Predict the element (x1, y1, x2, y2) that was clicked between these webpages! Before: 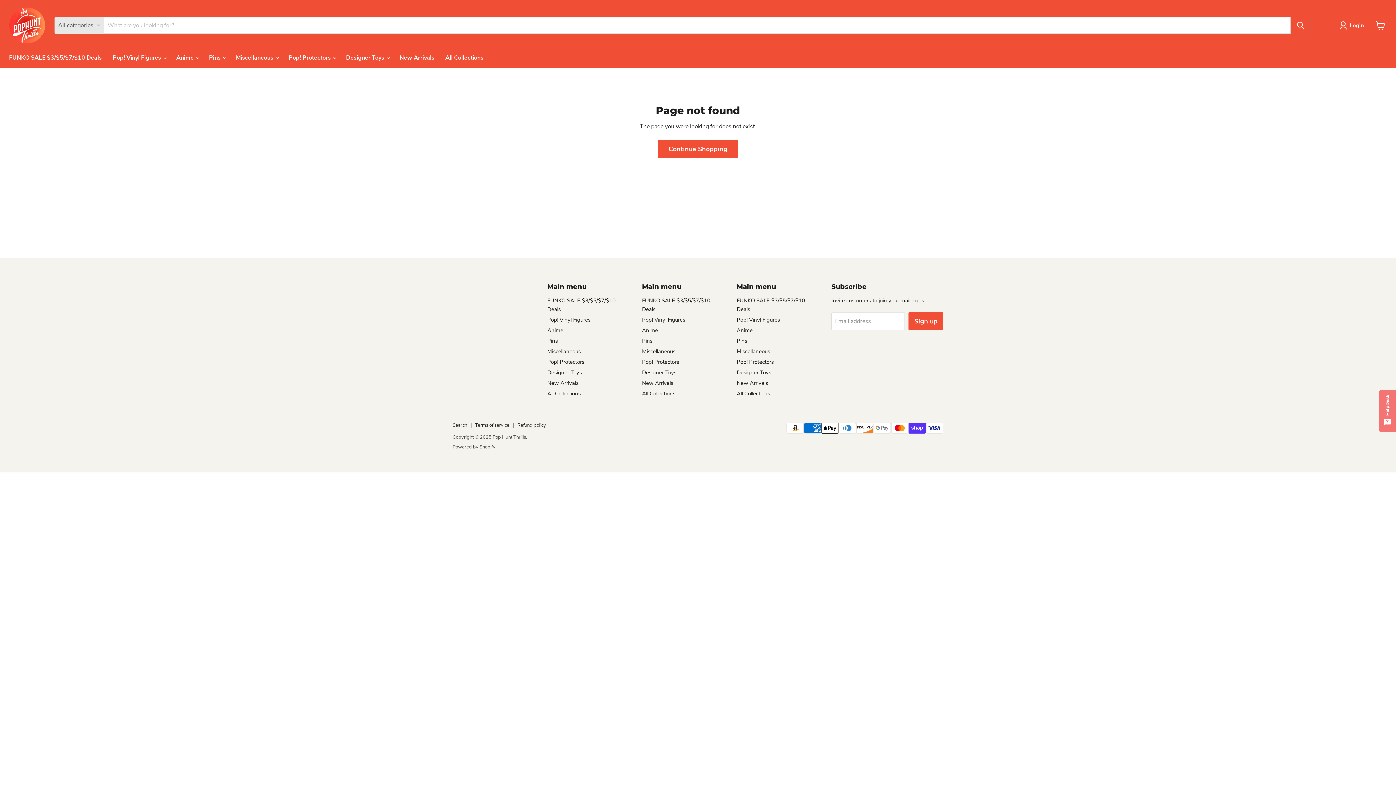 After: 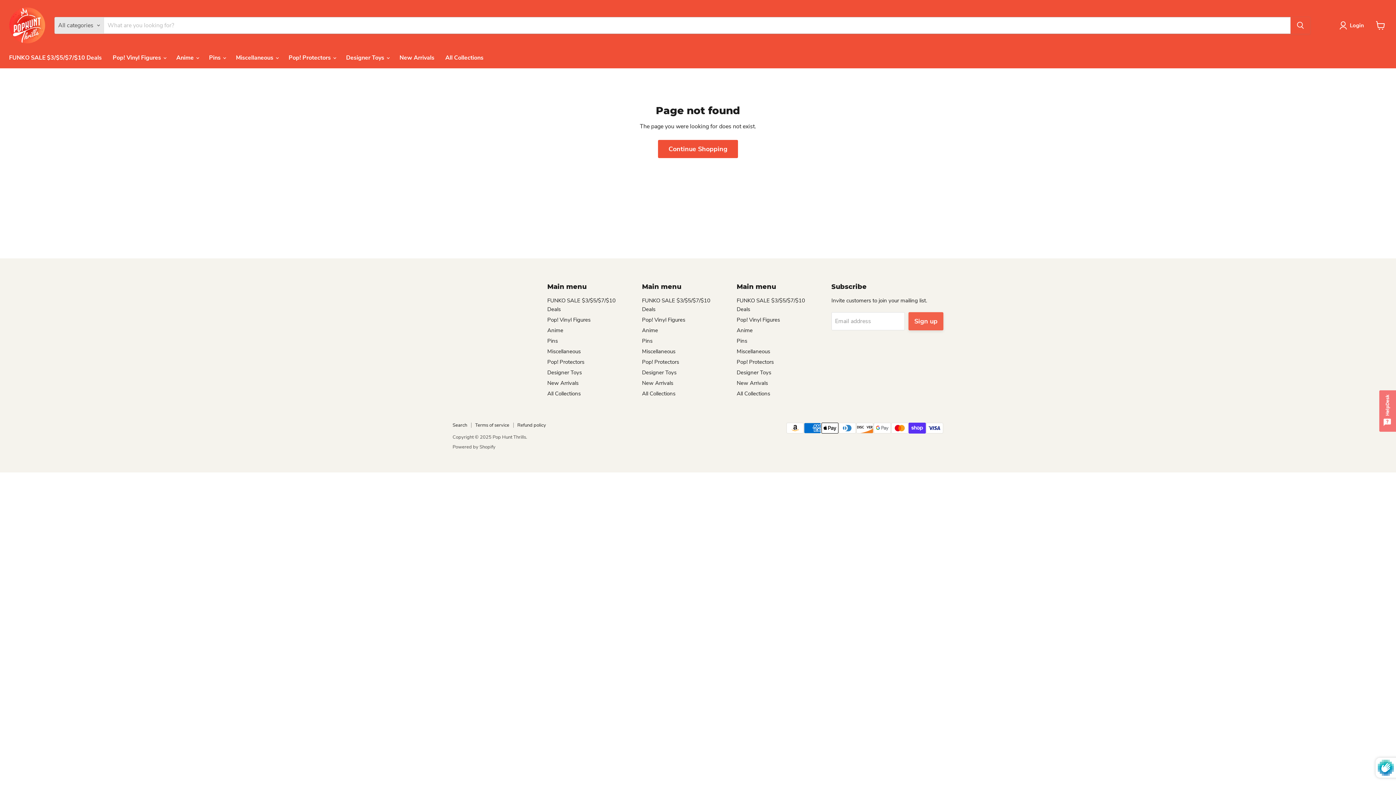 Action: label: Sign up bbox: (908, 312, 943, 330)